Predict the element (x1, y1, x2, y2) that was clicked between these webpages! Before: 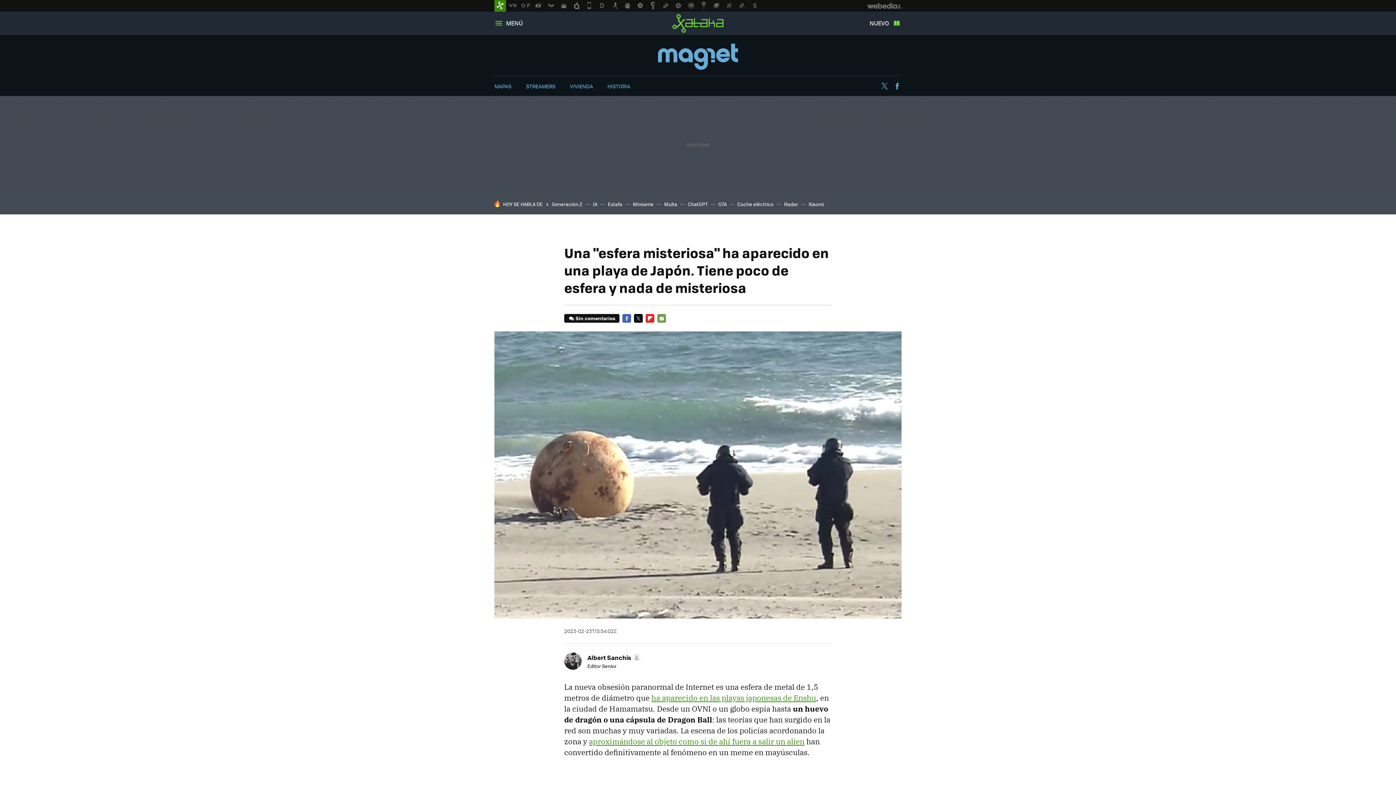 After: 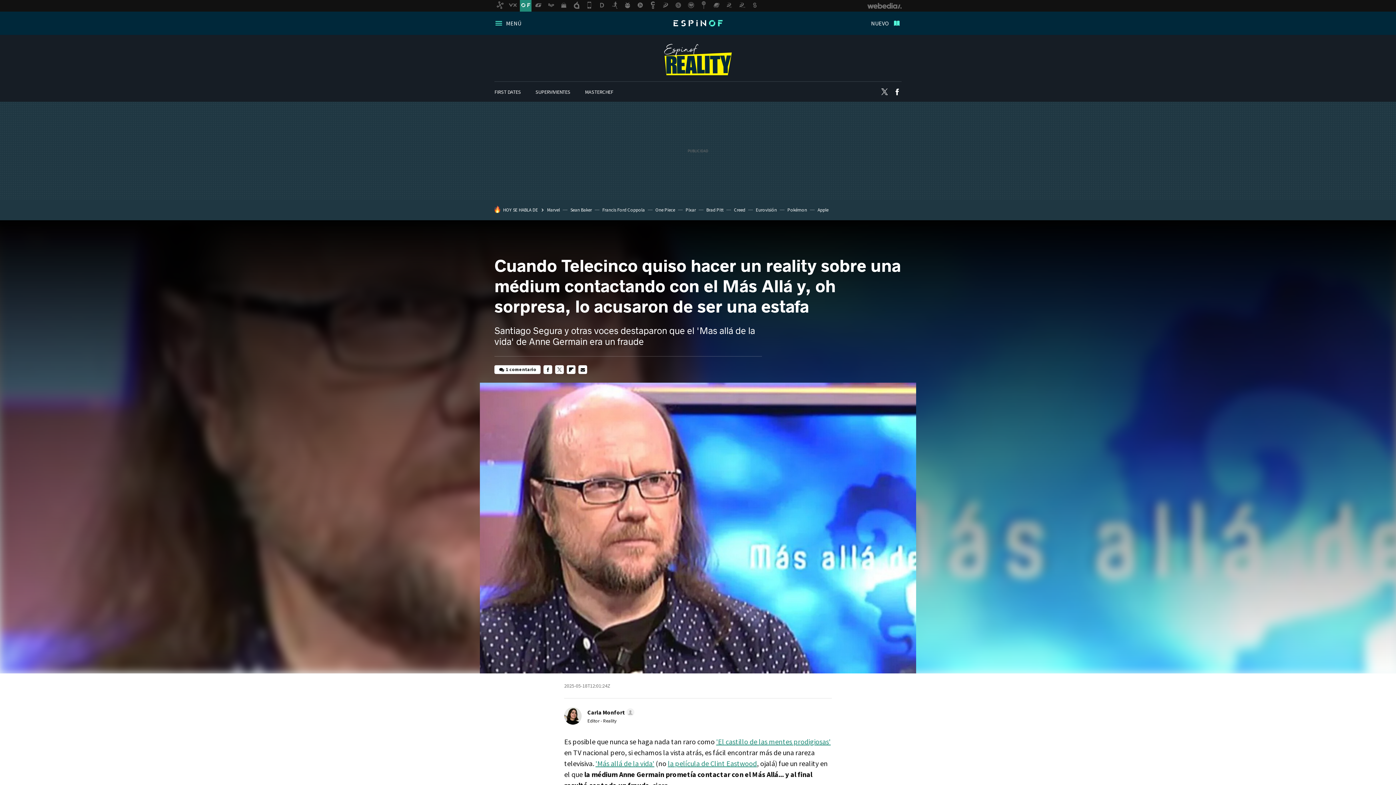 Action: bbox: (608, 200, 622, 207) label: Estafa